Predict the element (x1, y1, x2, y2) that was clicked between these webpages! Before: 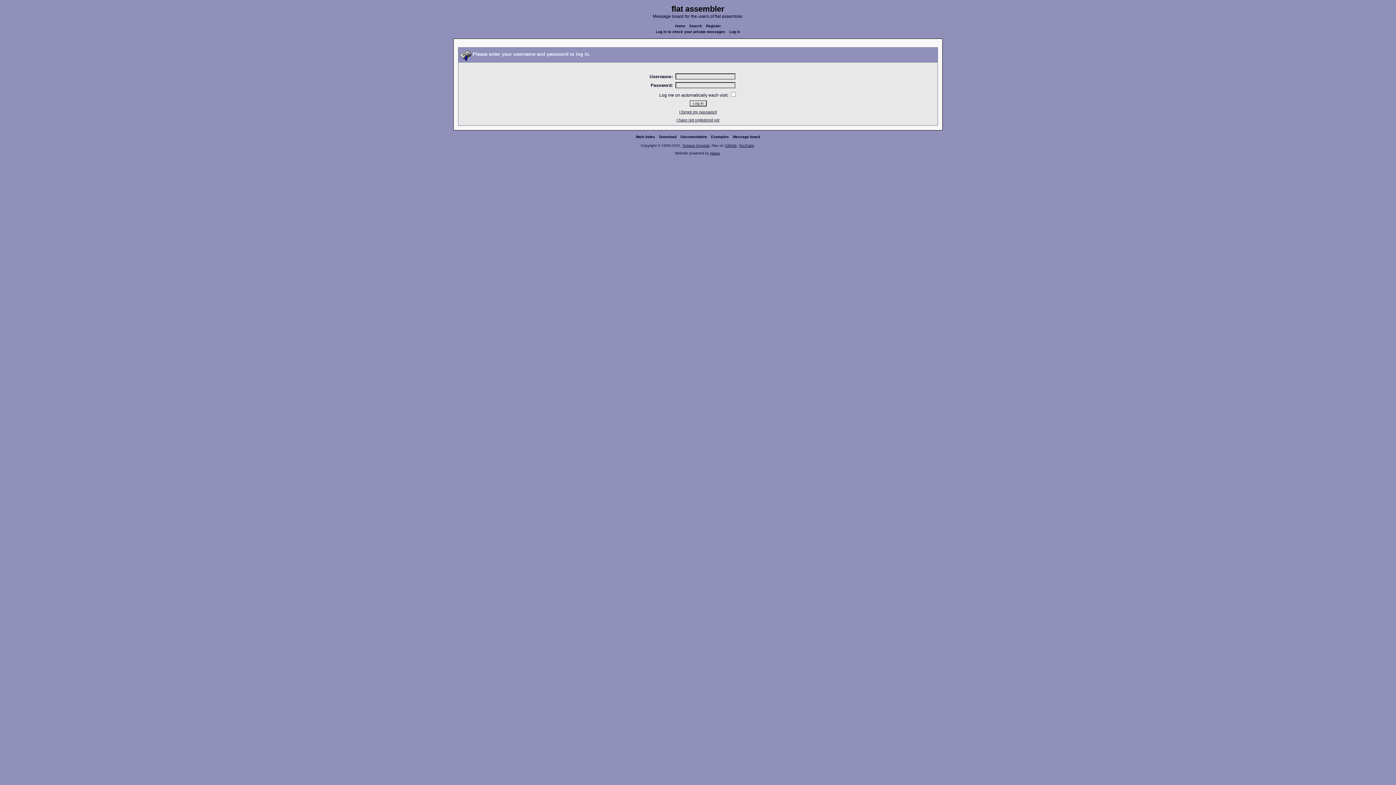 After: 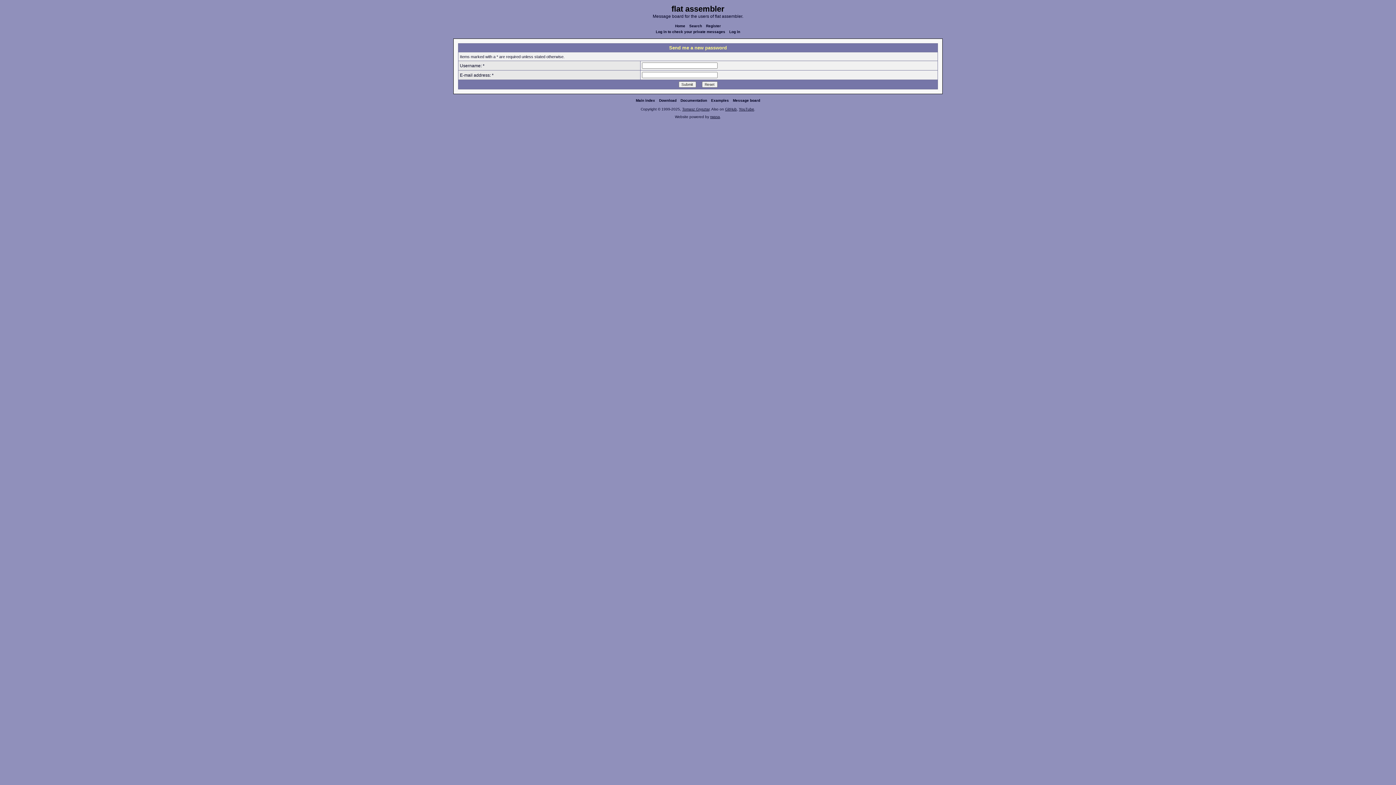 Action: label: I forgot my password bbox: (679, 109, 716, 114)